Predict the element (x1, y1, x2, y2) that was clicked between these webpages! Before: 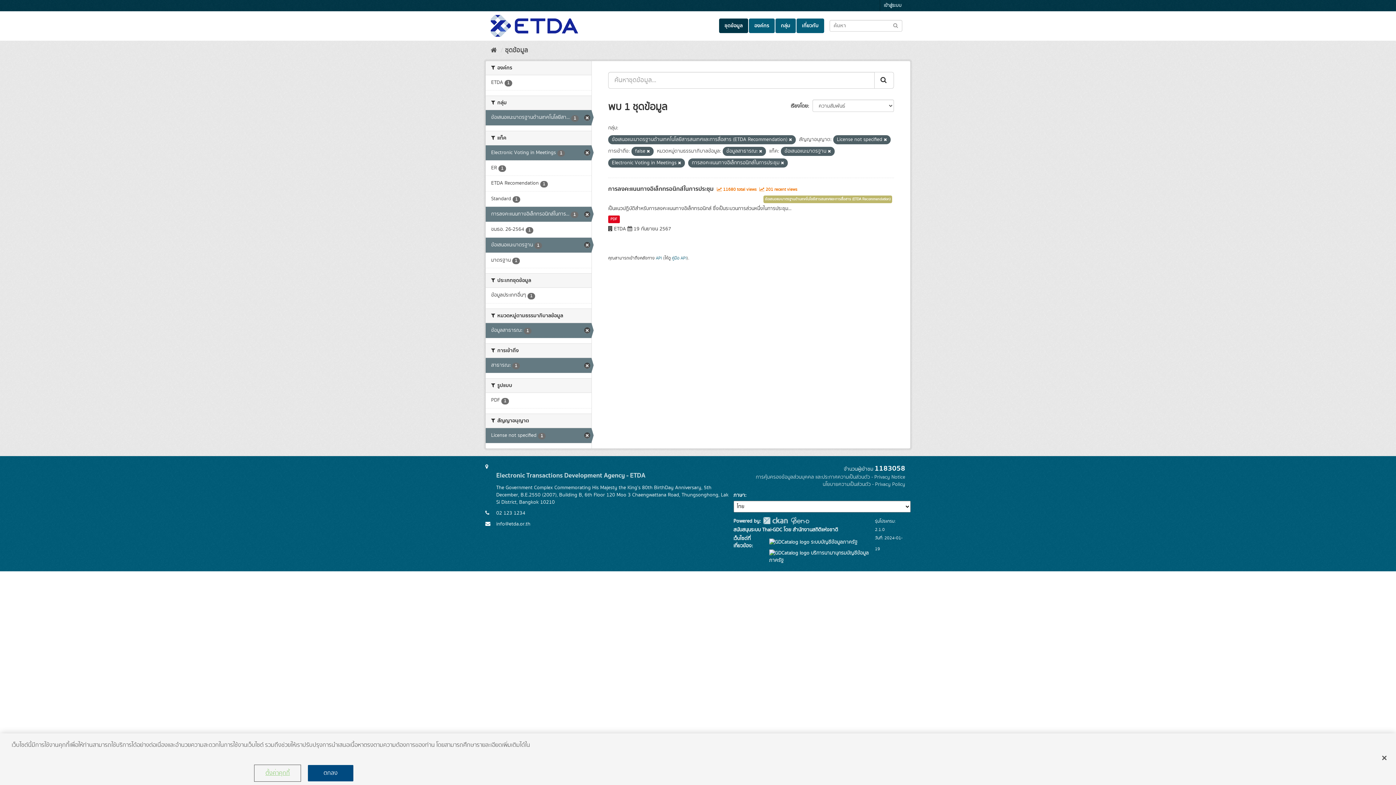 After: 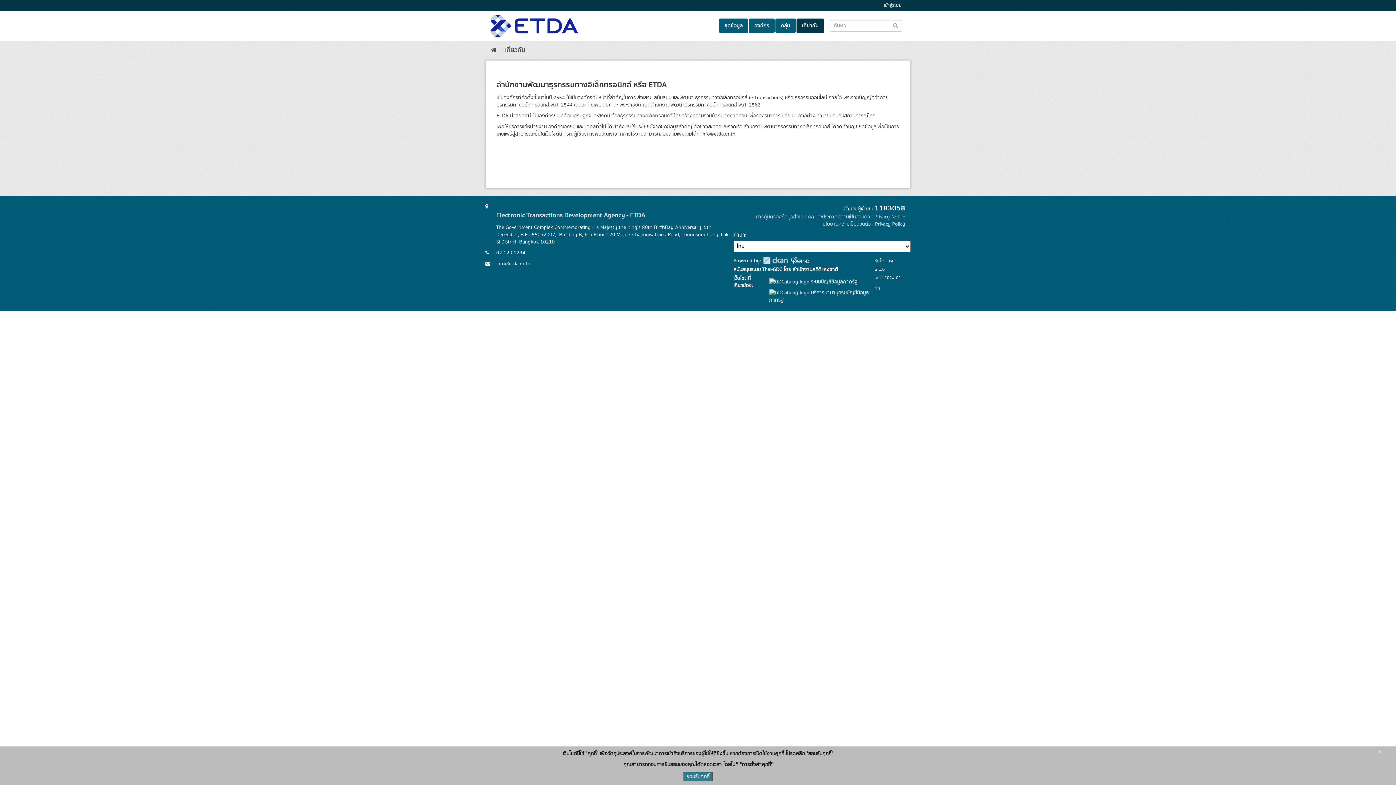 Action: label: เกี่ยวกับ bbox: (796, 18, 824, 33)